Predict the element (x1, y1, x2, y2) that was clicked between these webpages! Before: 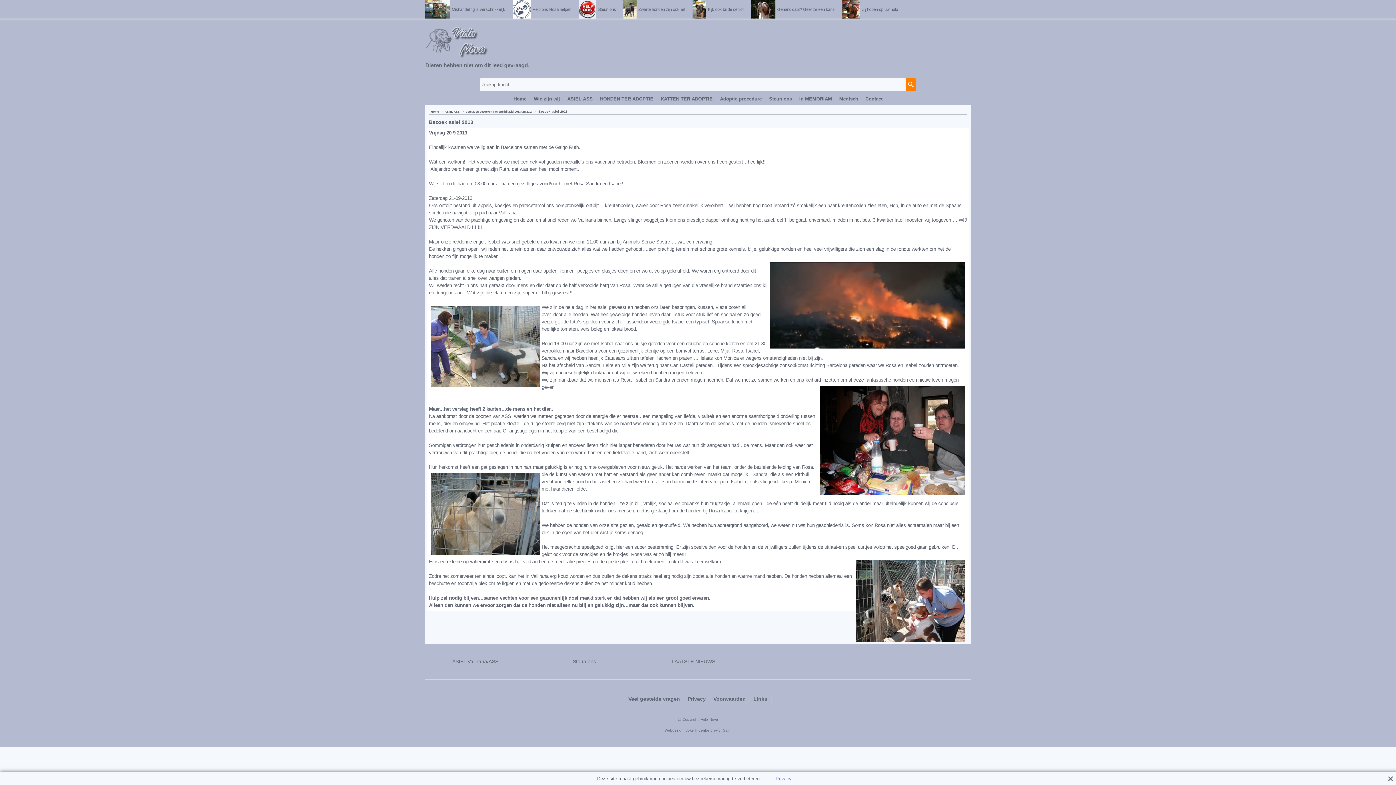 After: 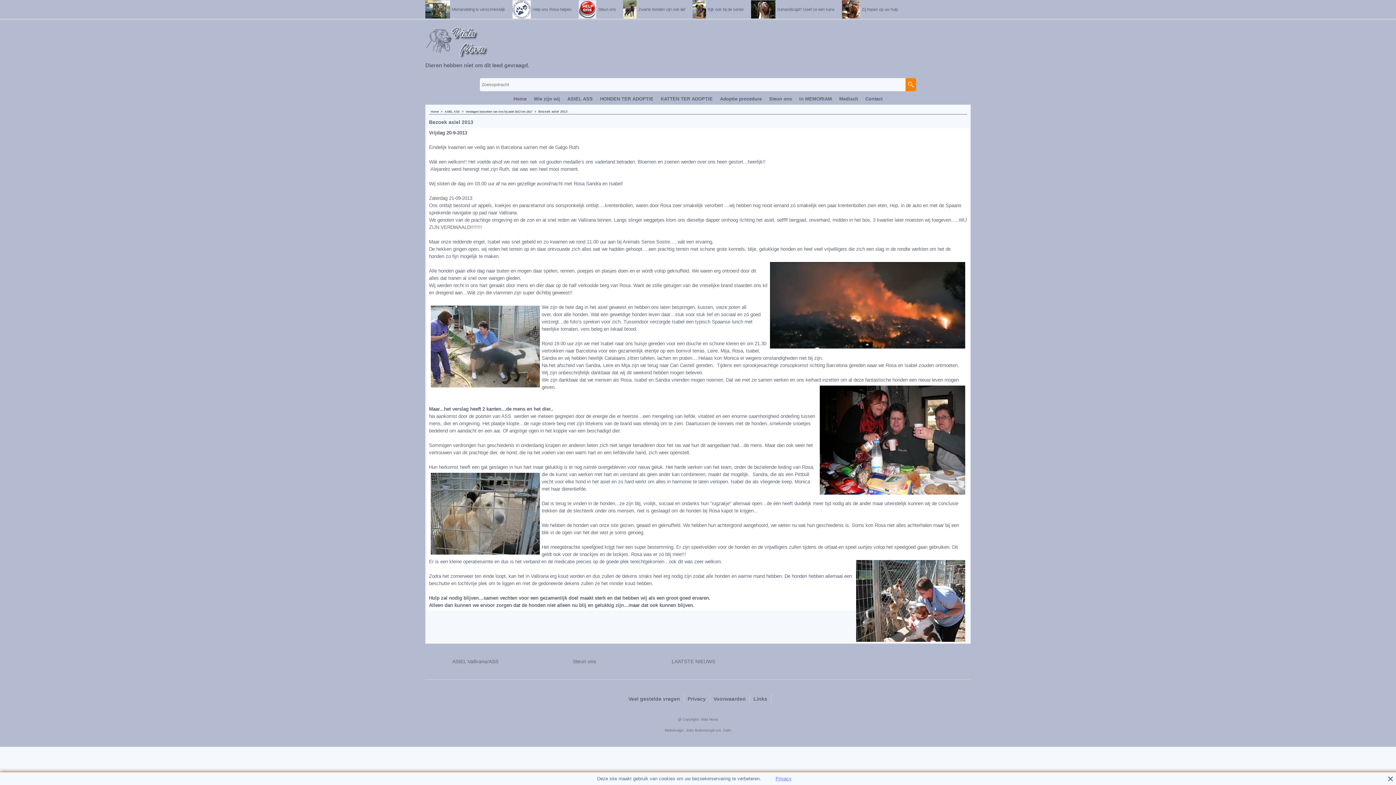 Action: bbox: (425, 0, 512, 18) label: Mishandeling is verschrikkelijk